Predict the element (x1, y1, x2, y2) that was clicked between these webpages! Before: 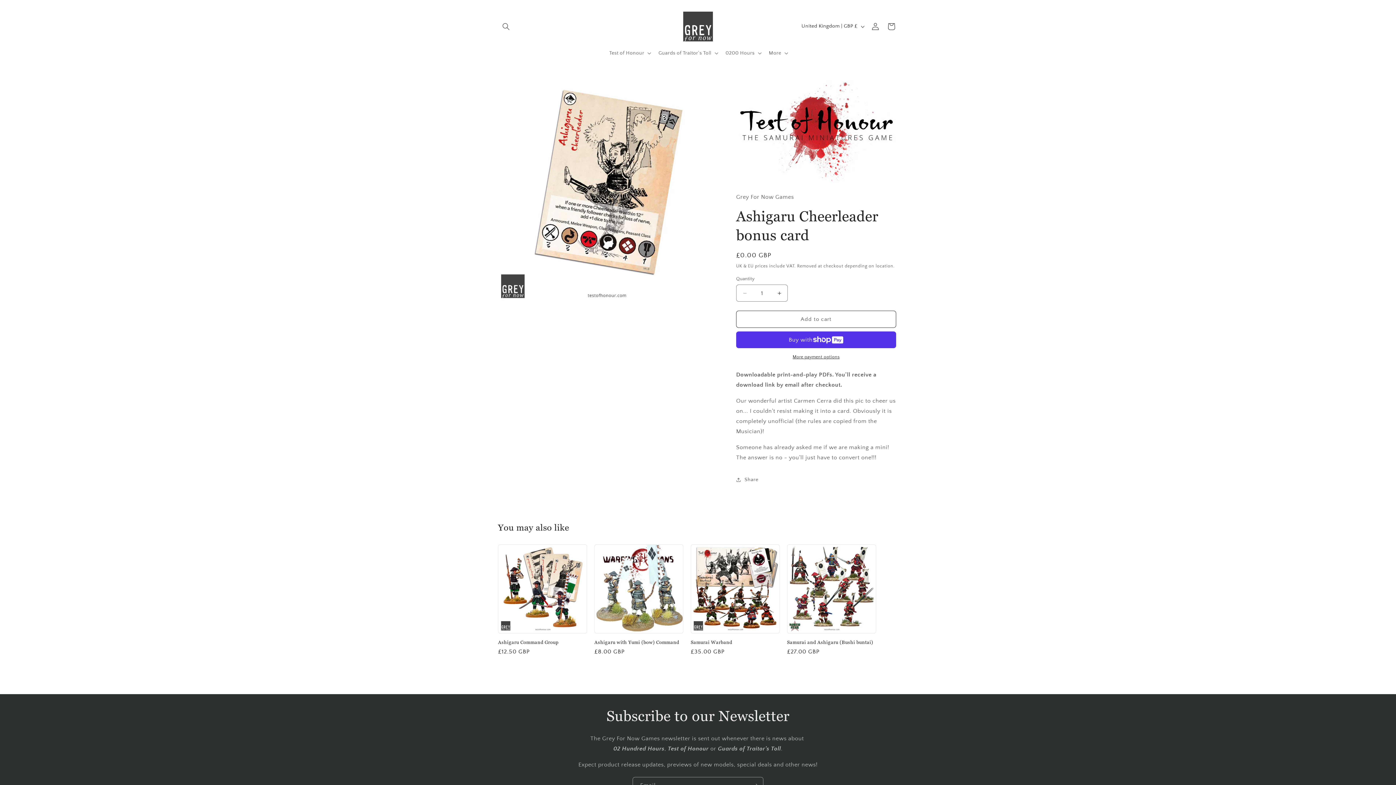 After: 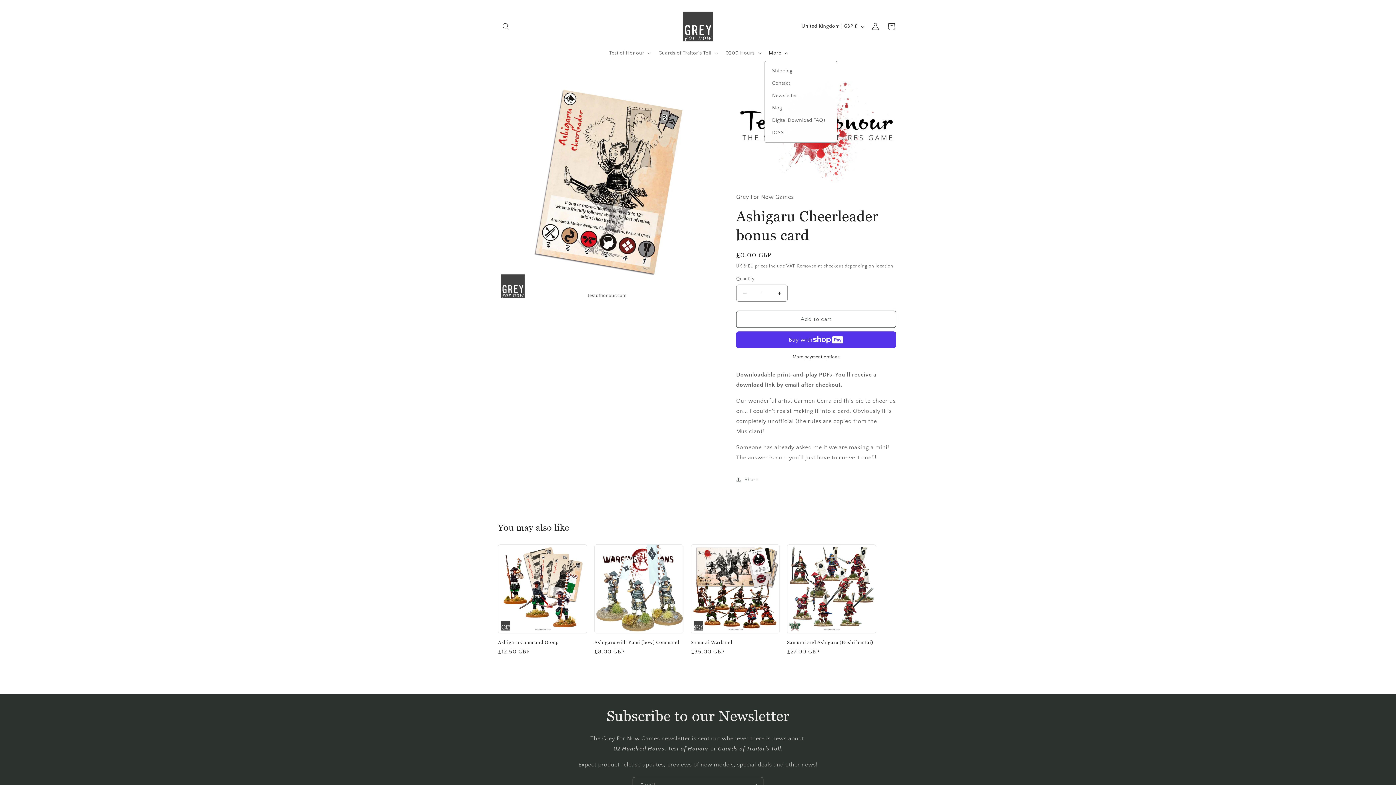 Action: label: More bbox: (764, 45, 791, 60)